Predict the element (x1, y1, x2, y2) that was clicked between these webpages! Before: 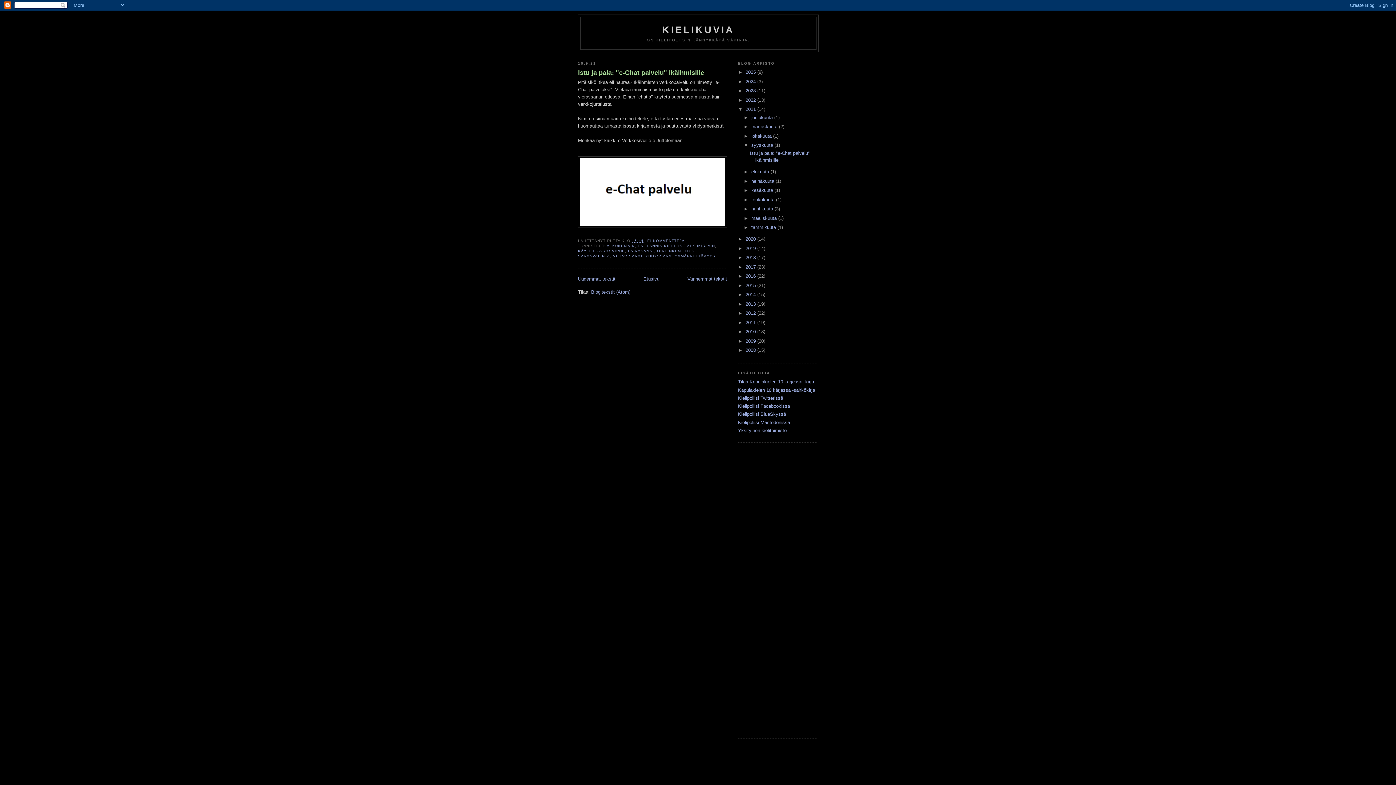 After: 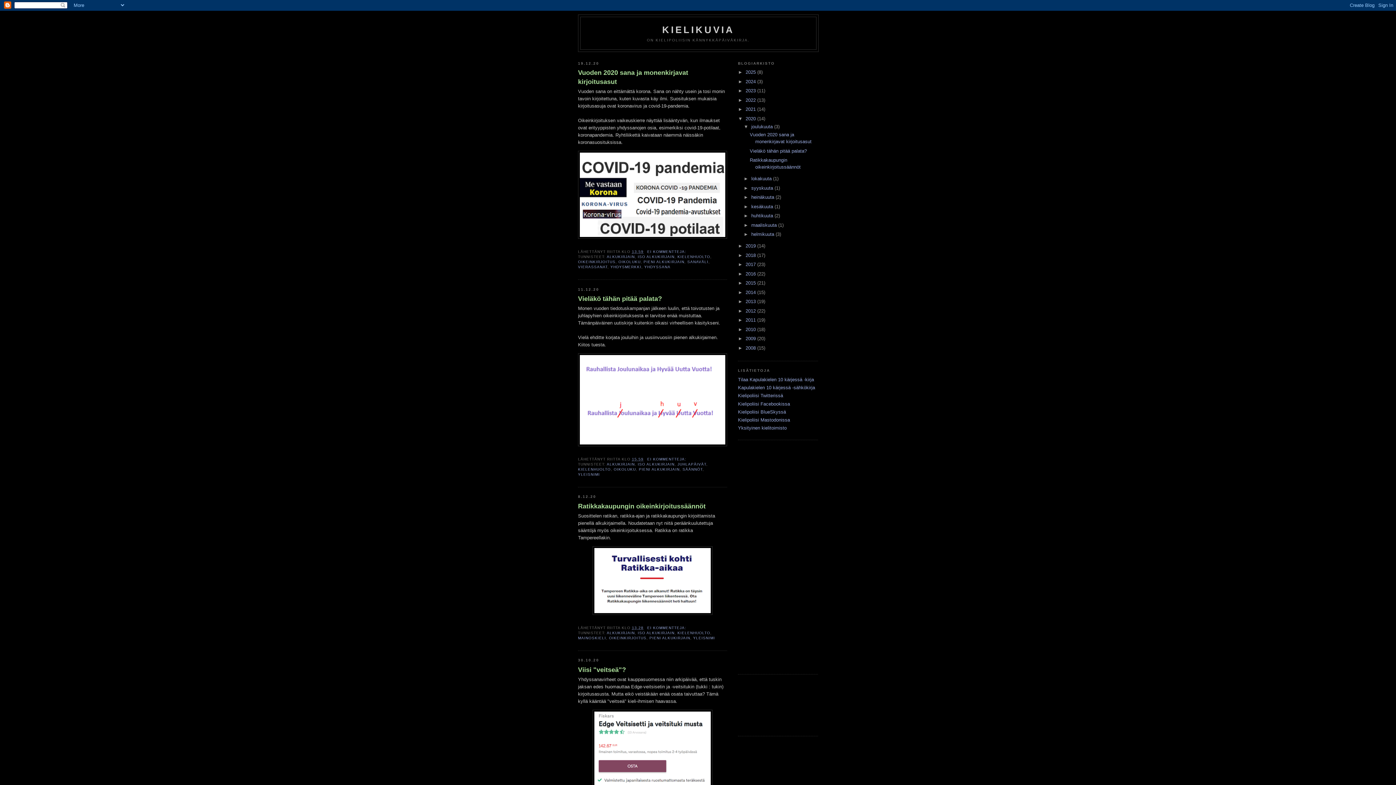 Action: bbox: (745, 236, 757, 241) label: 2020 